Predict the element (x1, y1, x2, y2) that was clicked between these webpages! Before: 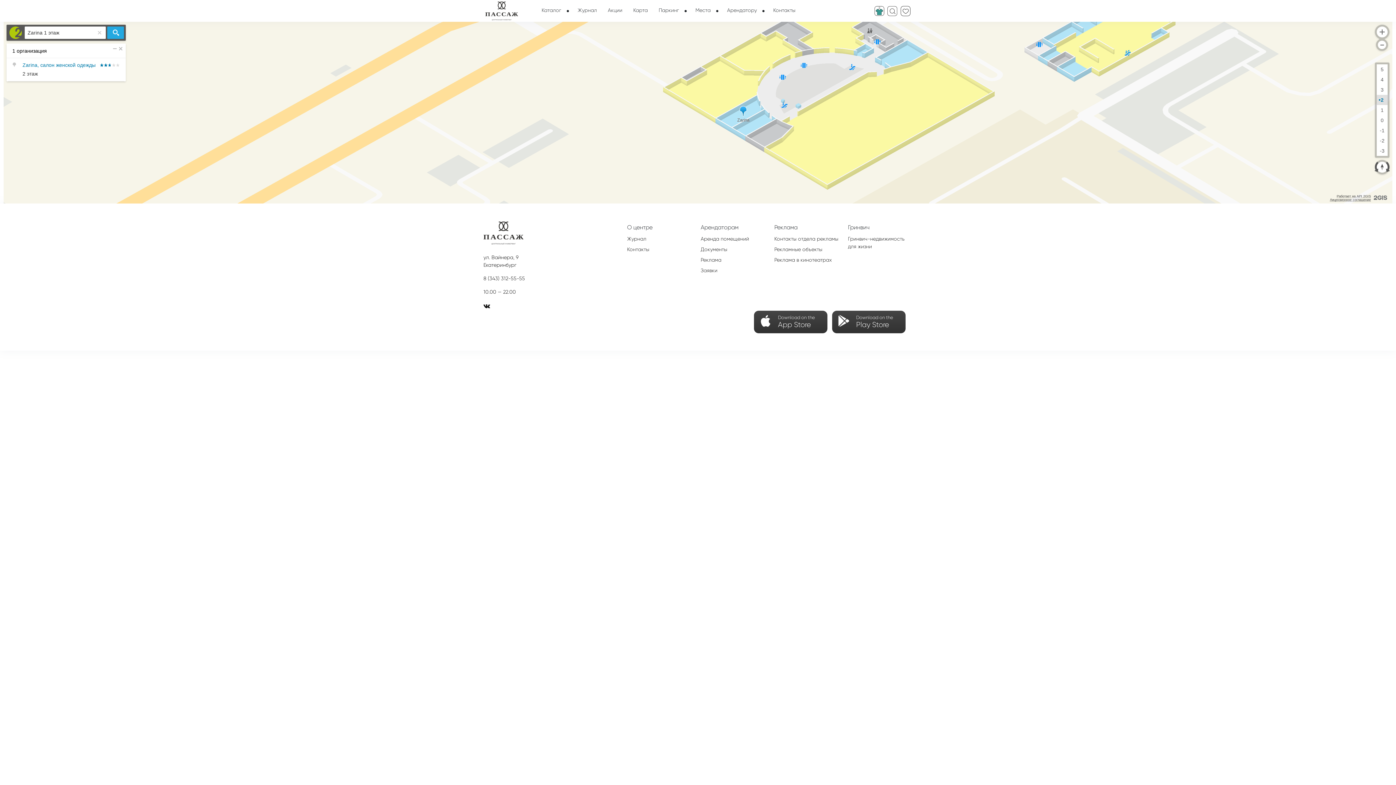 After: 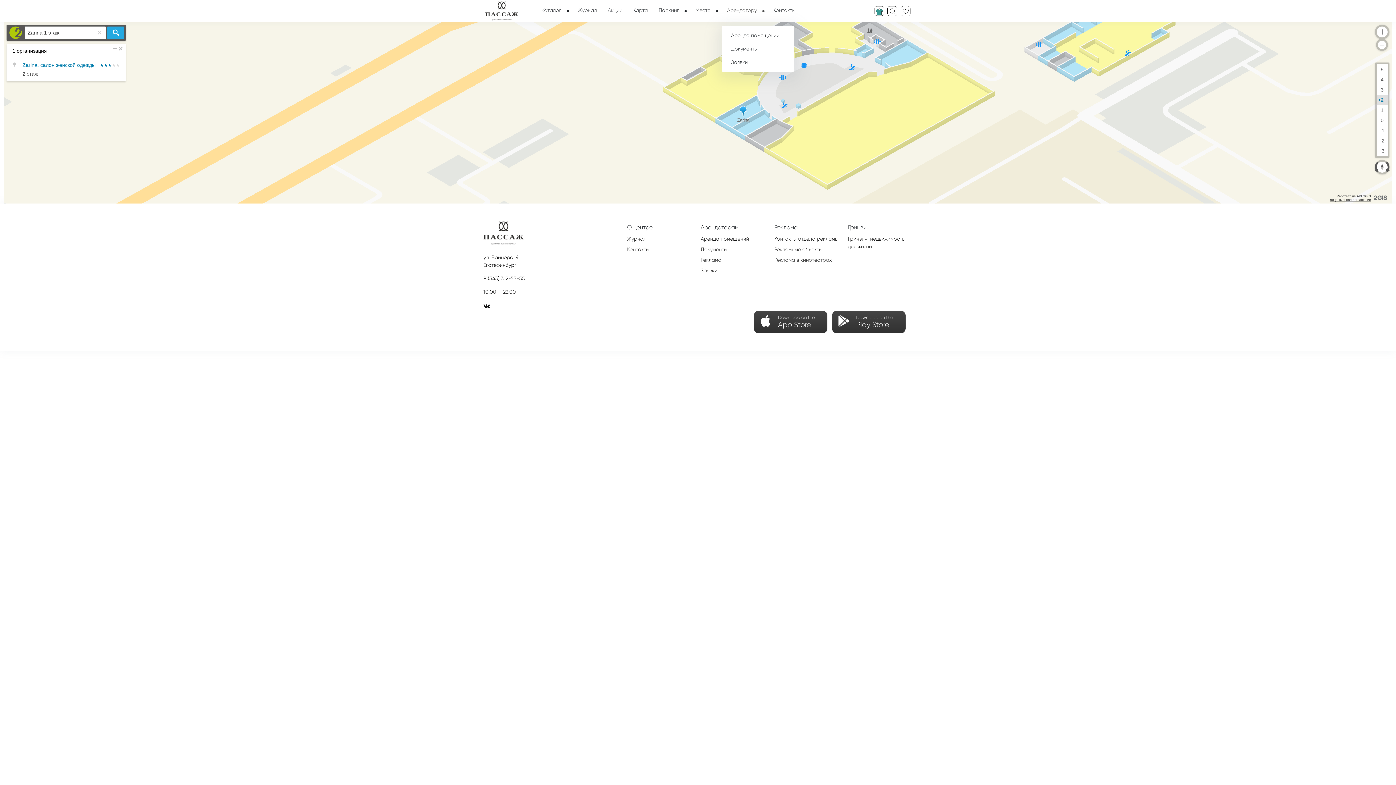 Action: bbox: (721, -3, 768, 25) label: Арендатору